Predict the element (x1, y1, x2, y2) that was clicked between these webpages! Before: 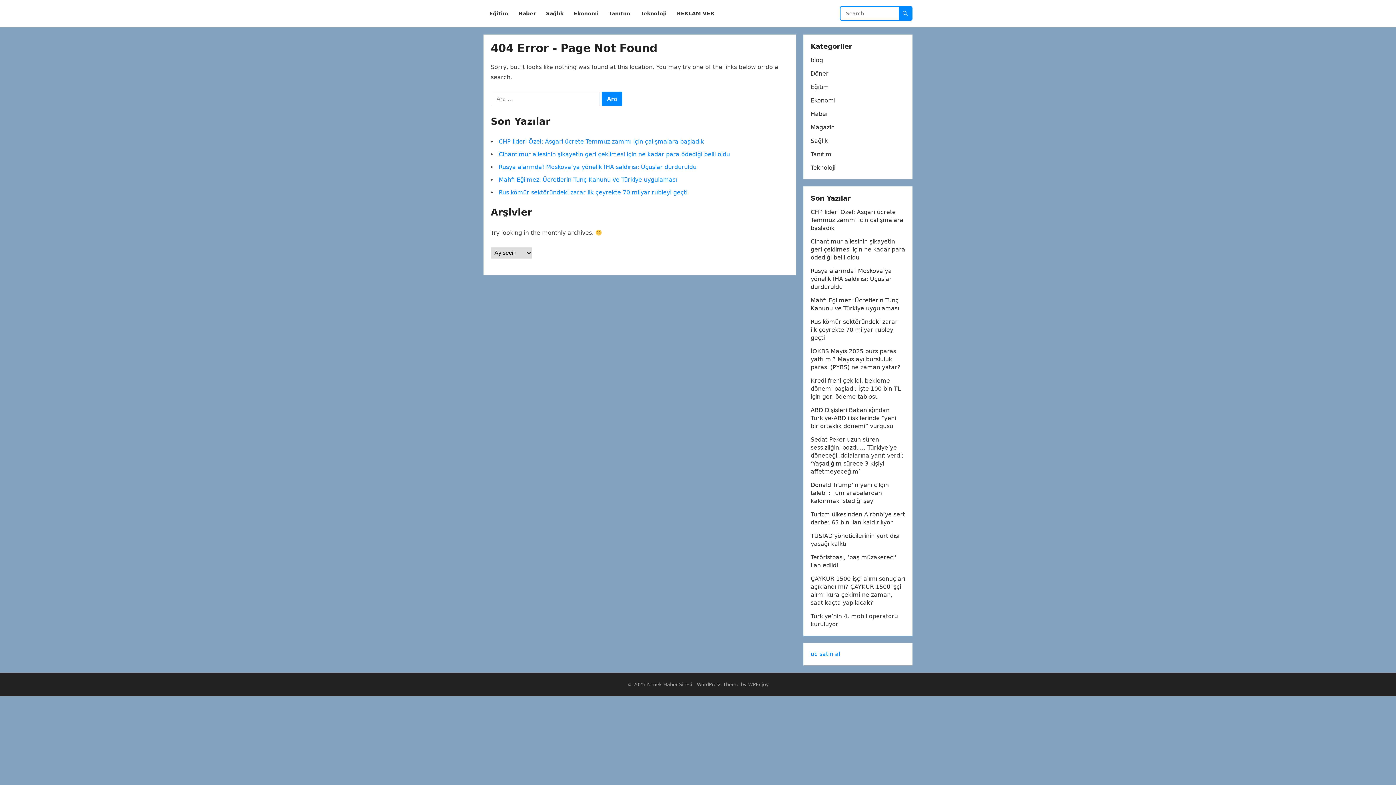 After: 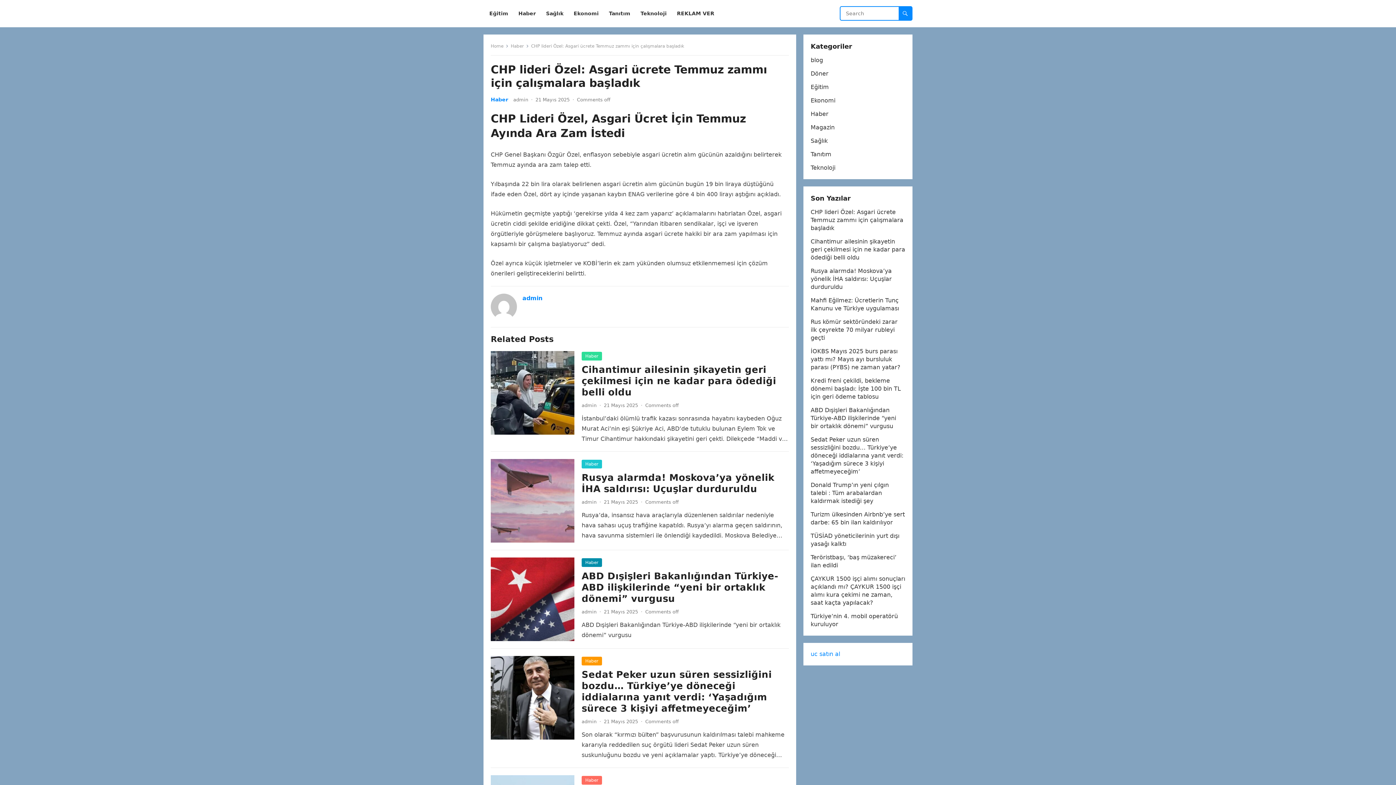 Action: label: CHP lideri Özel: Asgari ücrete Temmuz zammı için çalışmalara başladık bbox: (810, 208, 903, 231)